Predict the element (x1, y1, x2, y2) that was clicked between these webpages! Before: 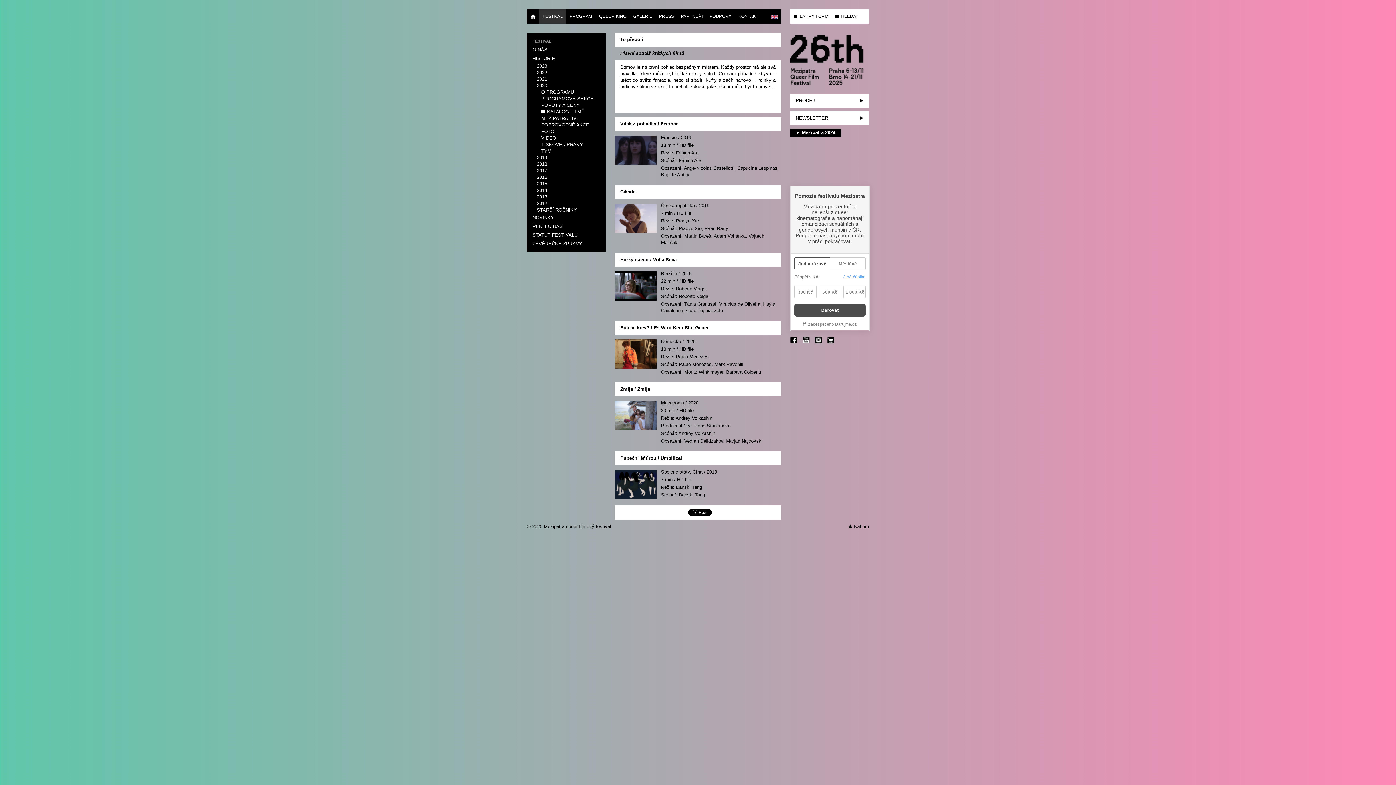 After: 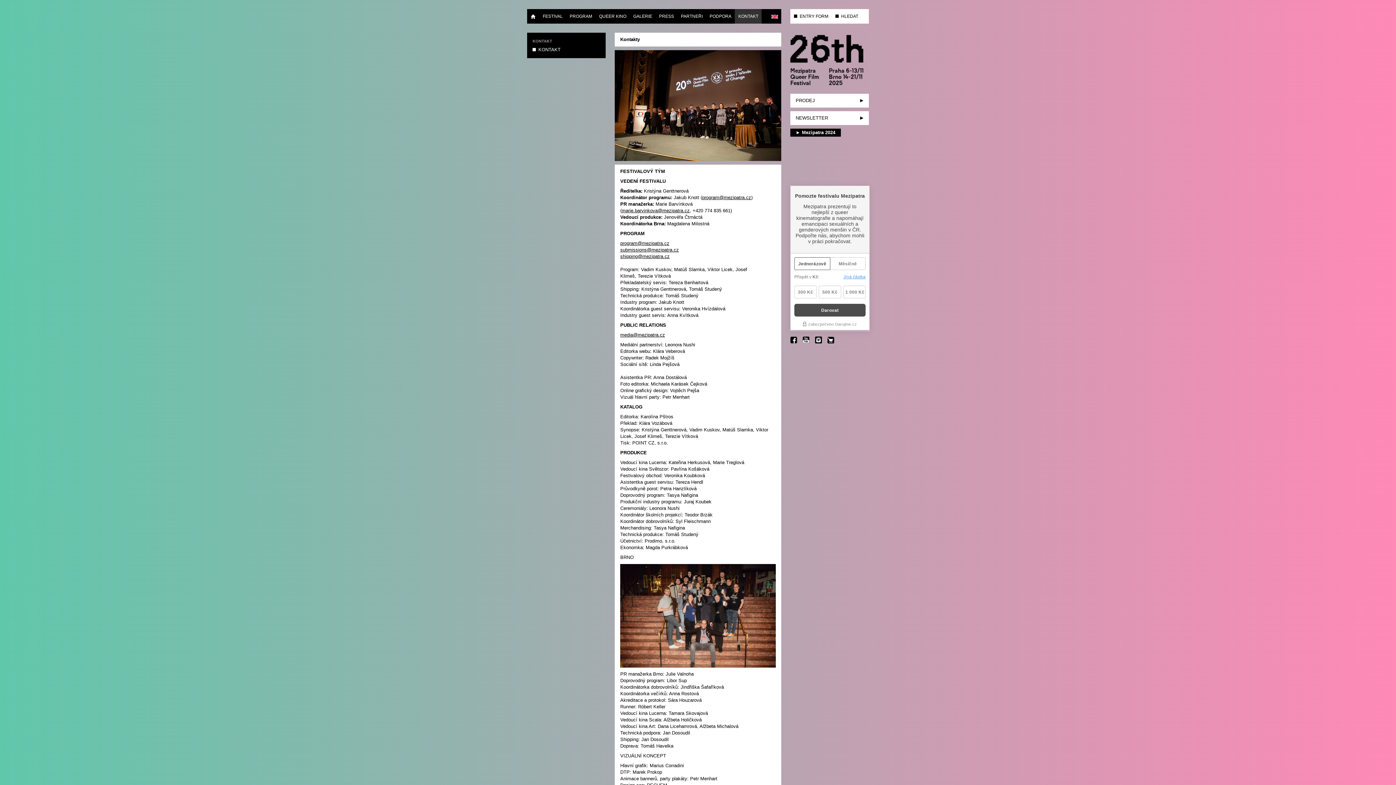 Action: bbox: (734, 9, 761, 23) label: KONTAKT